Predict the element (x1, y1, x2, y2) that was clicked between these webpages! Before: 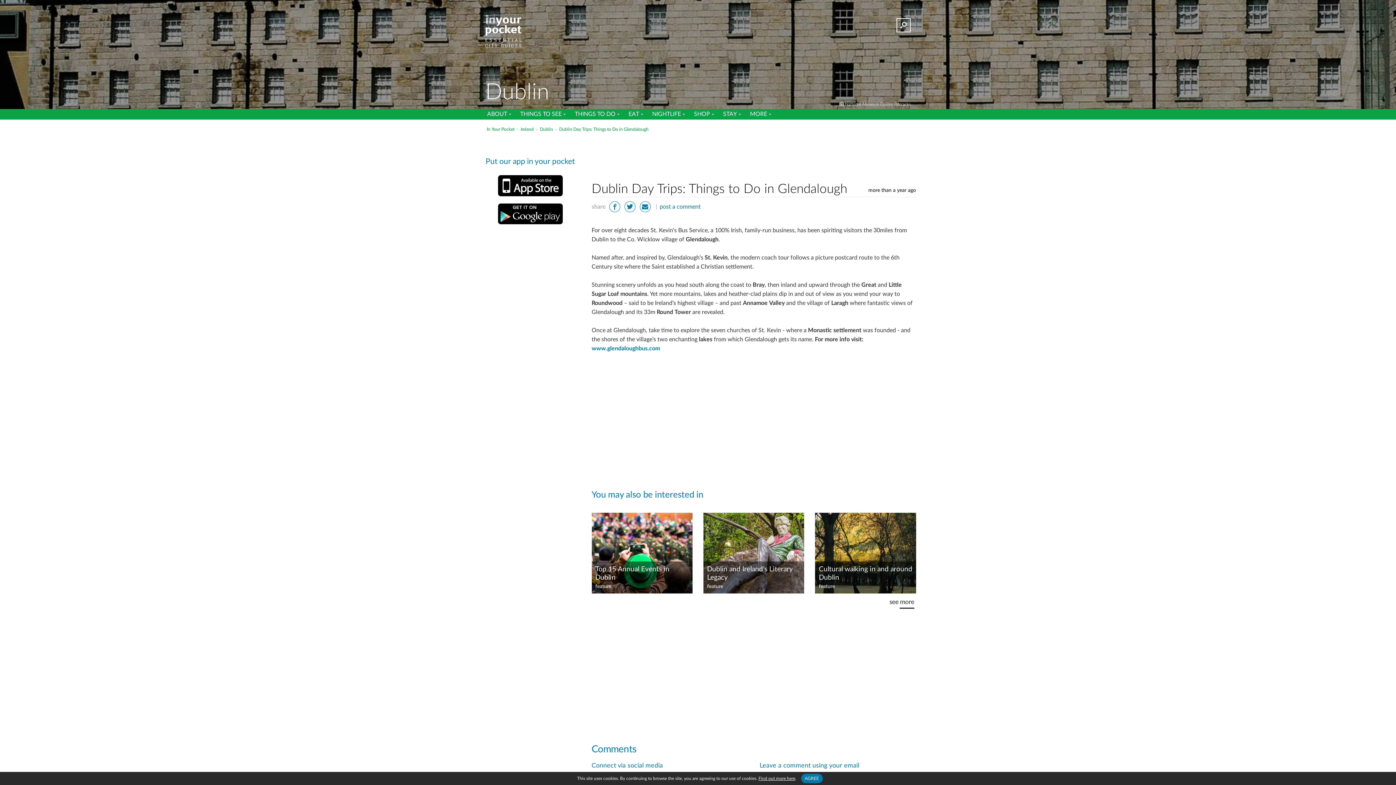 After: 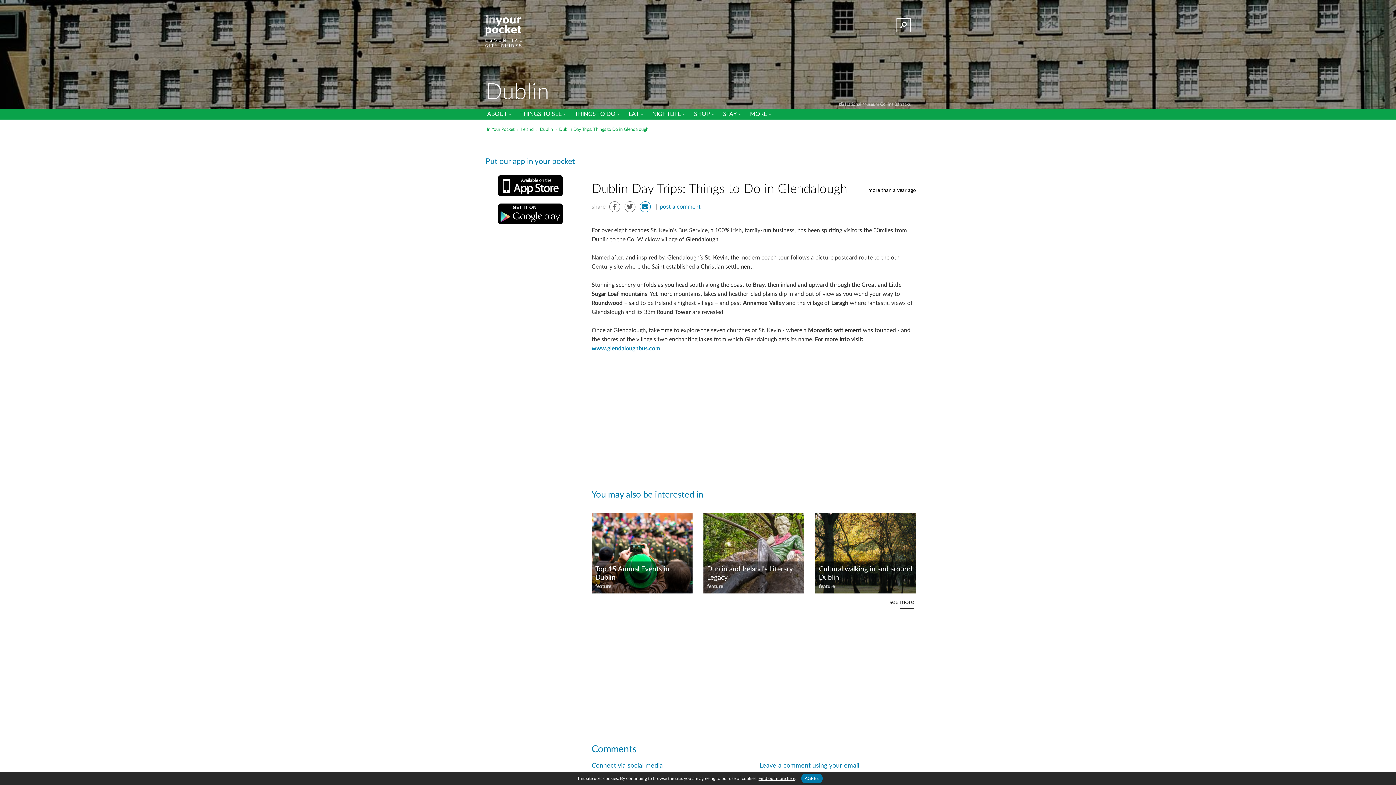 Action: bbox: (639, 201, 650, 212)